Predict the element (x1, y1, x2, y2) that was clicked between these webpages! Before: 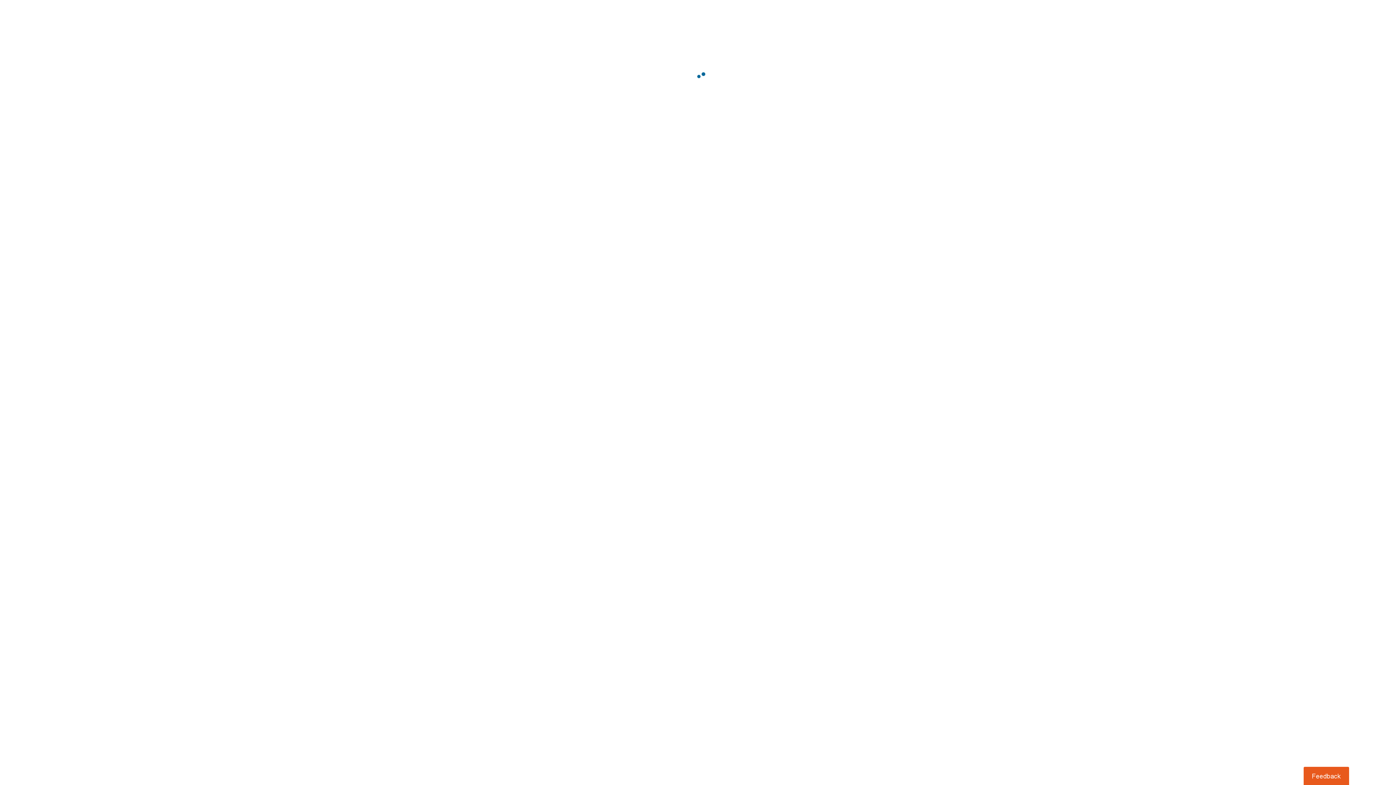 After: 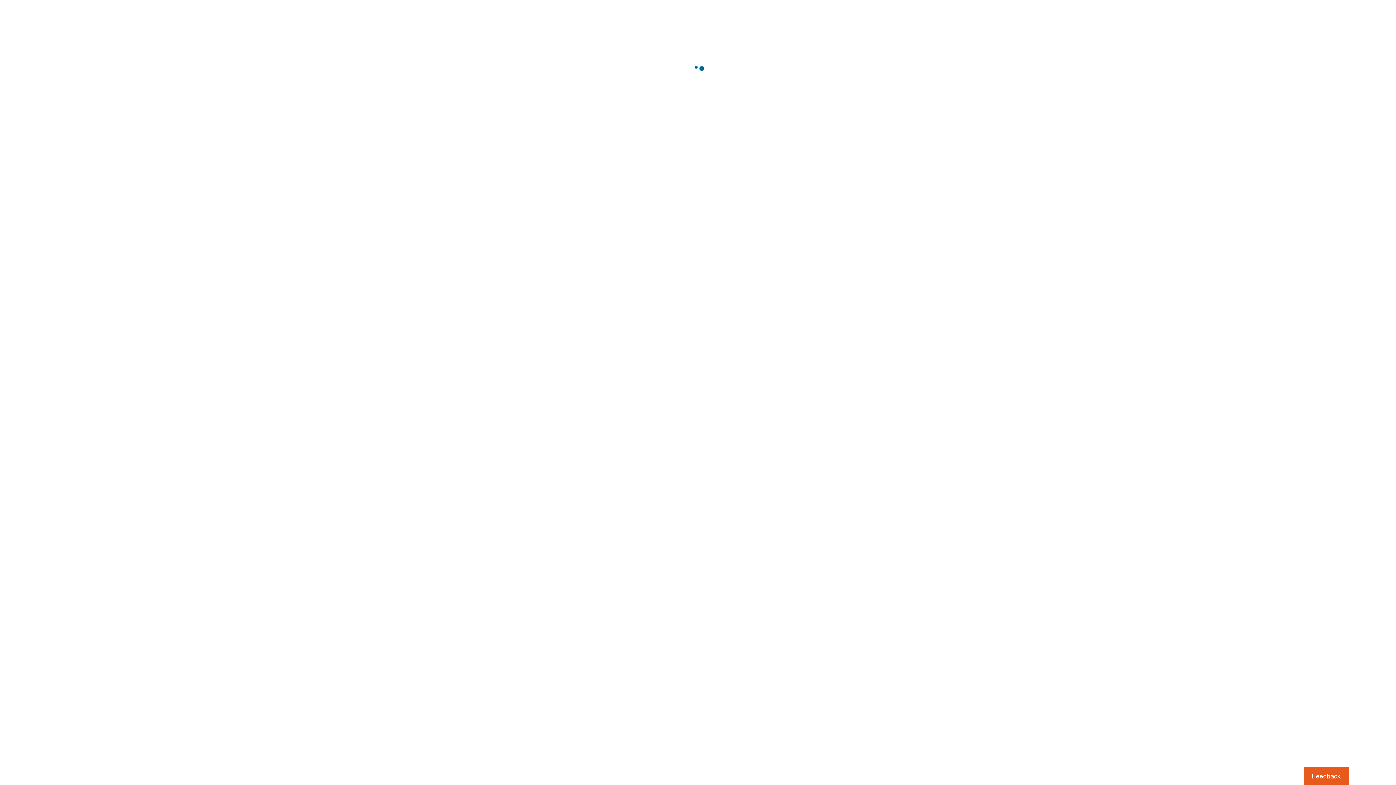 Action: label: Usabilla Feedback Button bbox: (1303, 767, 1349, 785)